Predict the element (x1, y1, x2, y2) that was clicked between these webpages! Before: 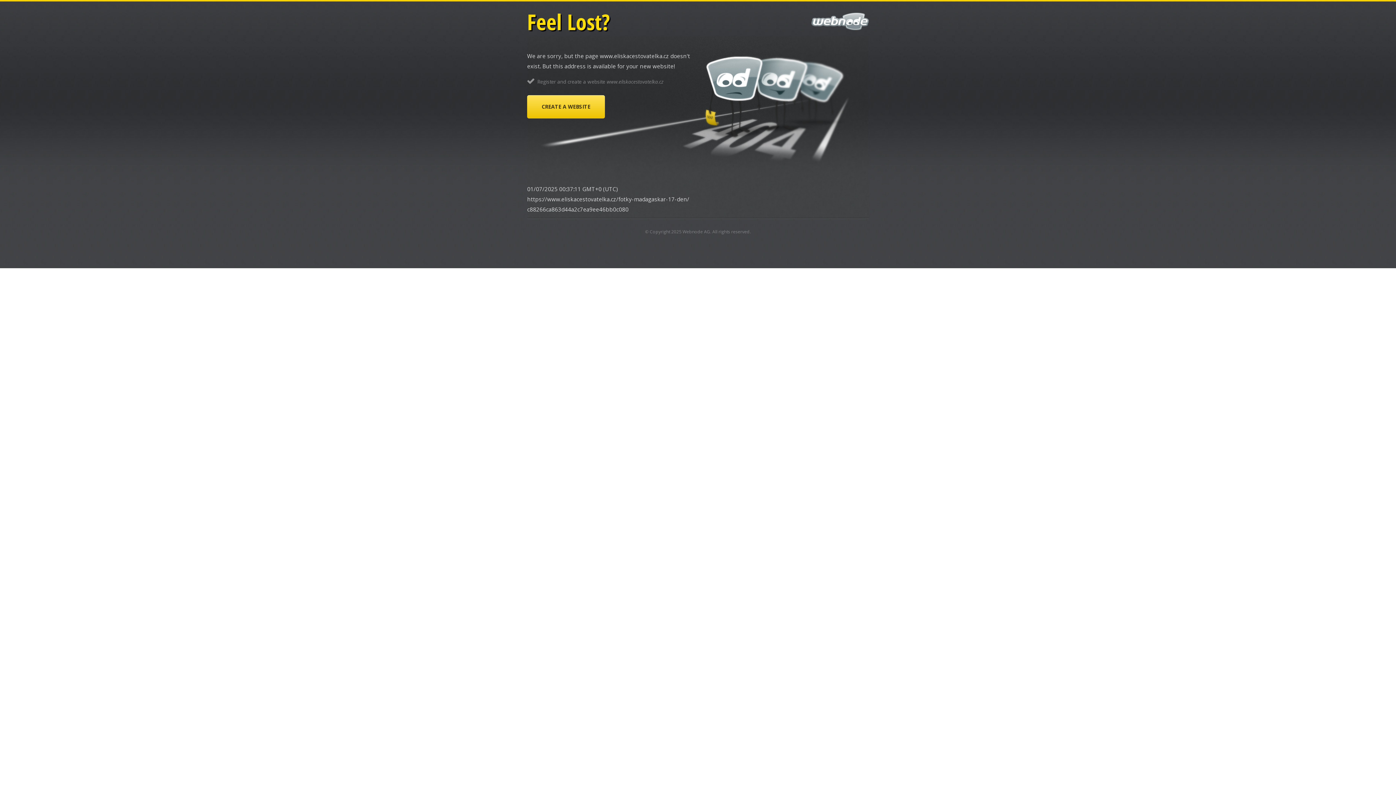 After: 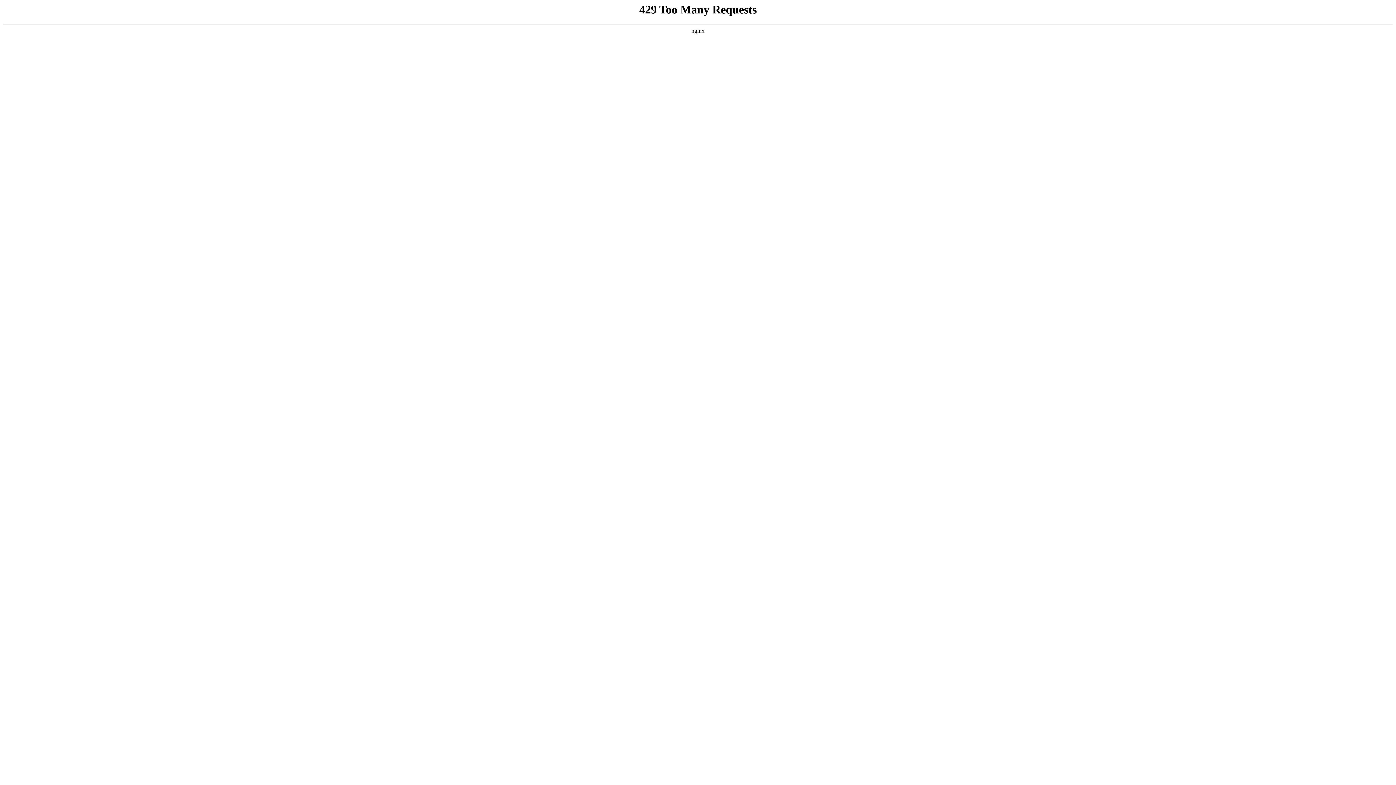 Action: bbox: (682, 228, 710, 234) label: Webnode AG